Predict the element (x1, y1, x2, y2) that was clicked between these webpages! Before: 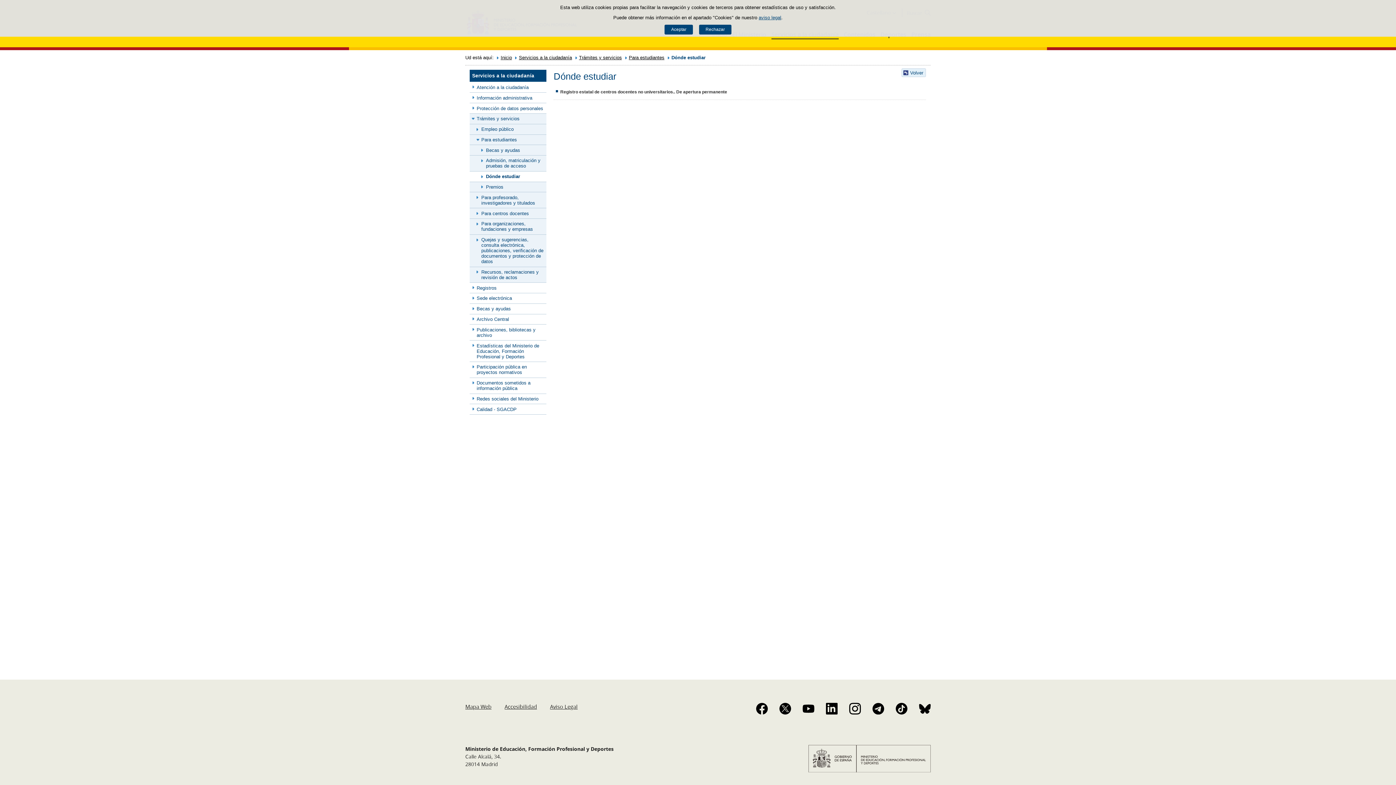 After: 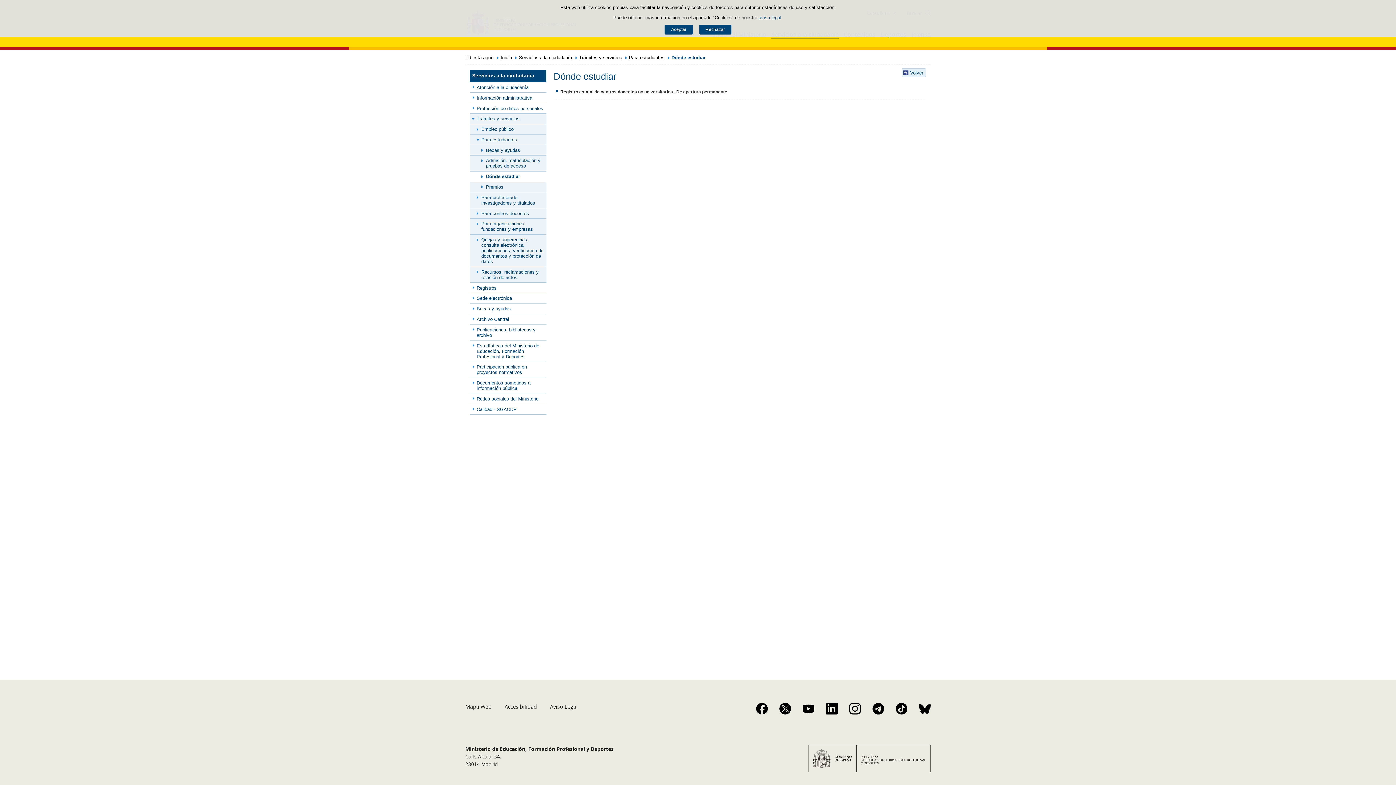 Action: bbox: (849, 703, 861, 714)